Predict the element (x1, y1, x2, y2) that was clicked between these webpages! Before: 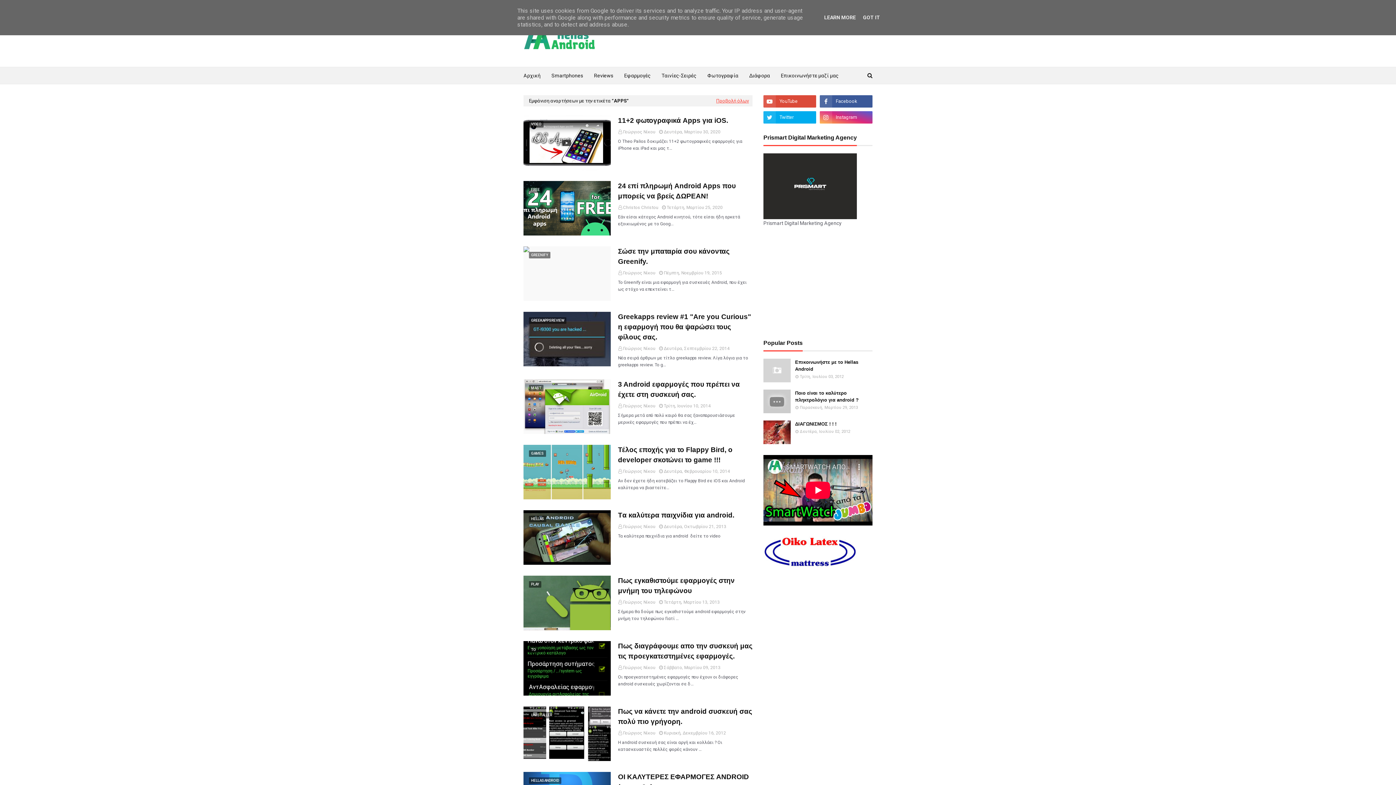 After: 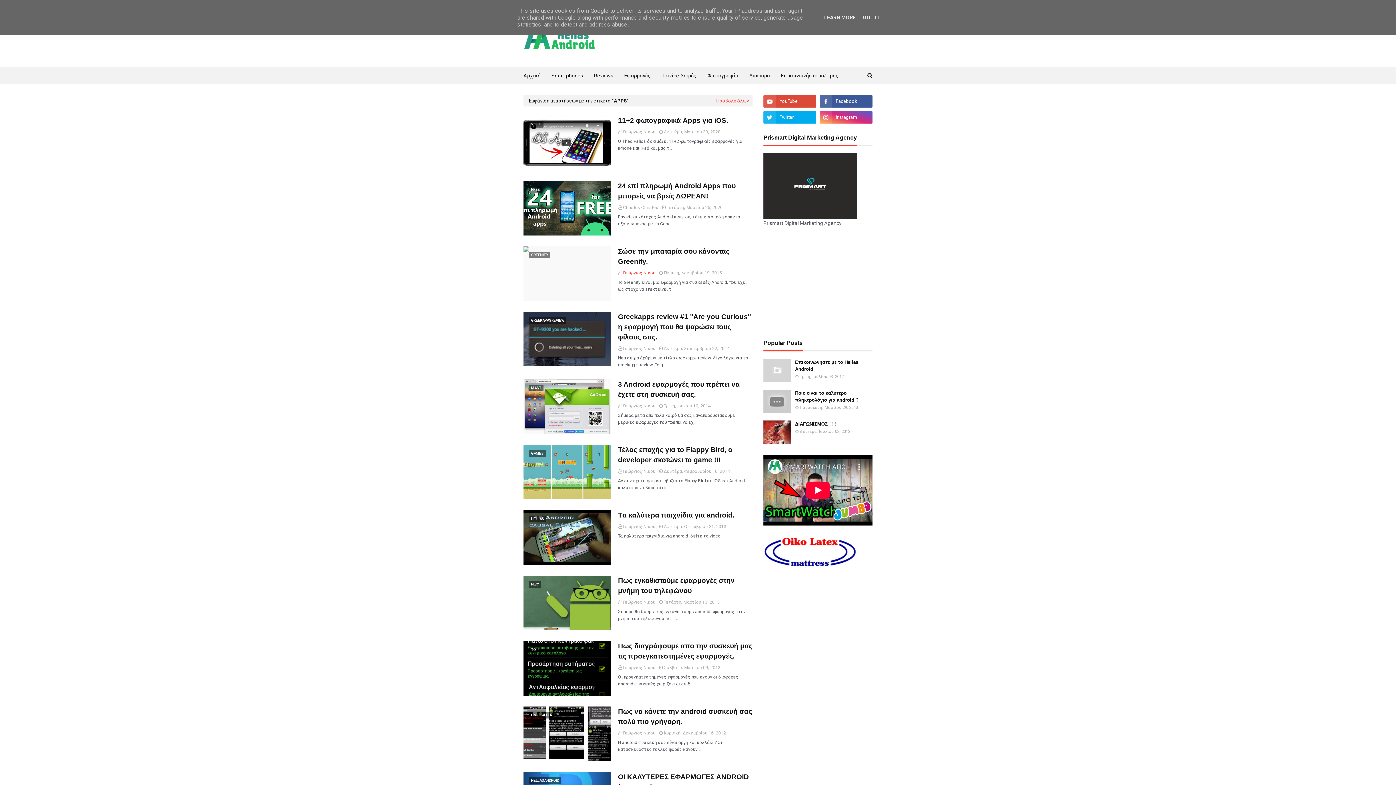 Action: bbox: (623, 270, 655, 275) label: Γεώργιος Νίκου